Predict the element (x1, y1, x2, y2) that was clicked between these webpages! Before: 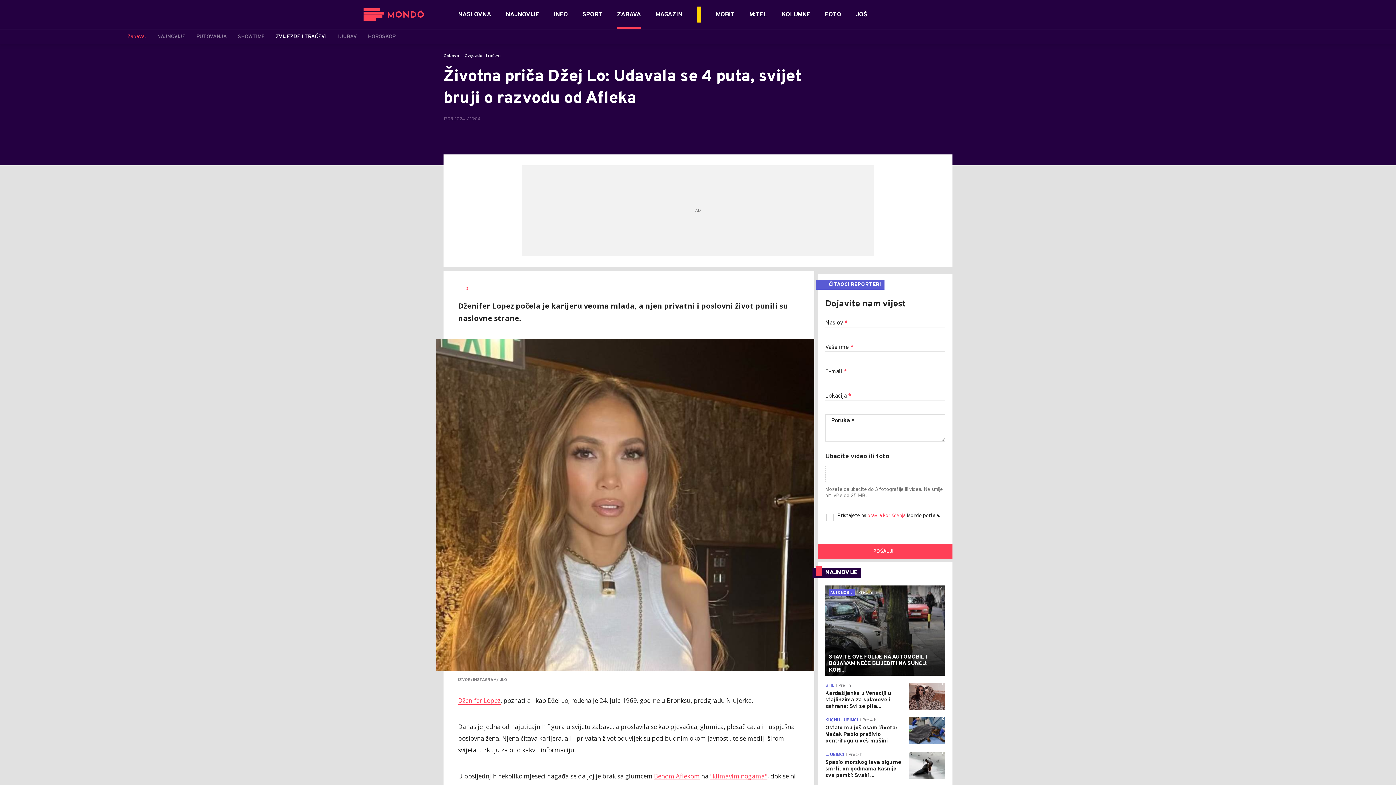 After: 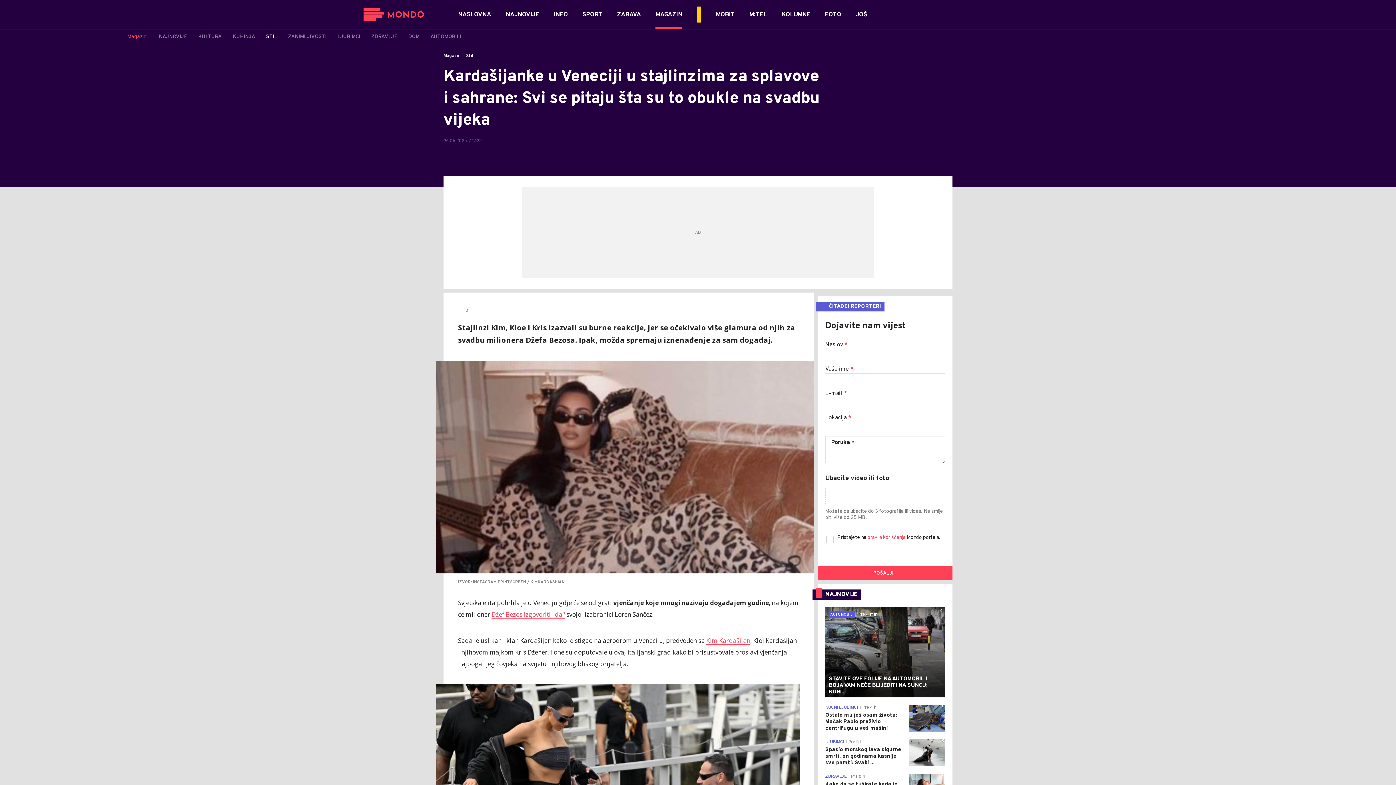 Action: bbox: (909, 683, 945, 710) label: 0